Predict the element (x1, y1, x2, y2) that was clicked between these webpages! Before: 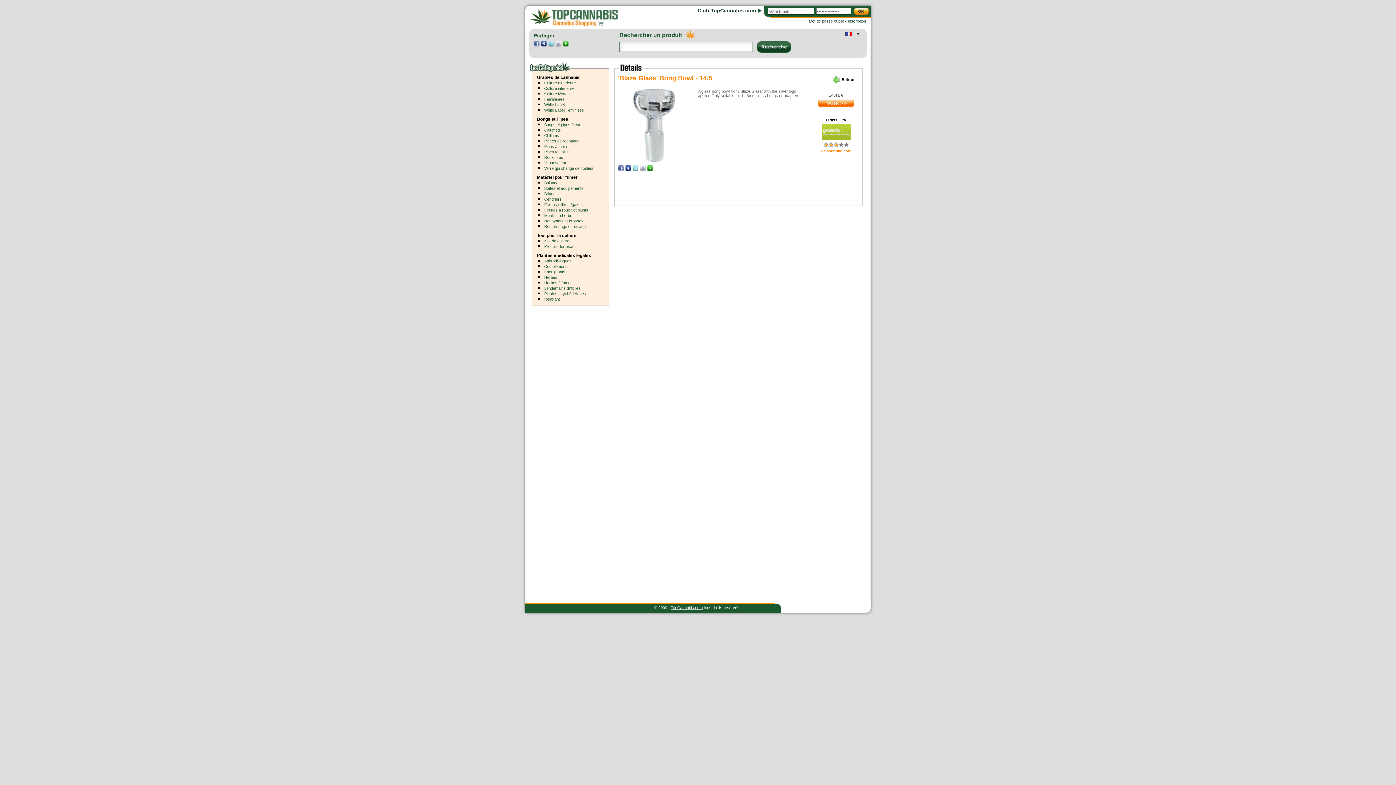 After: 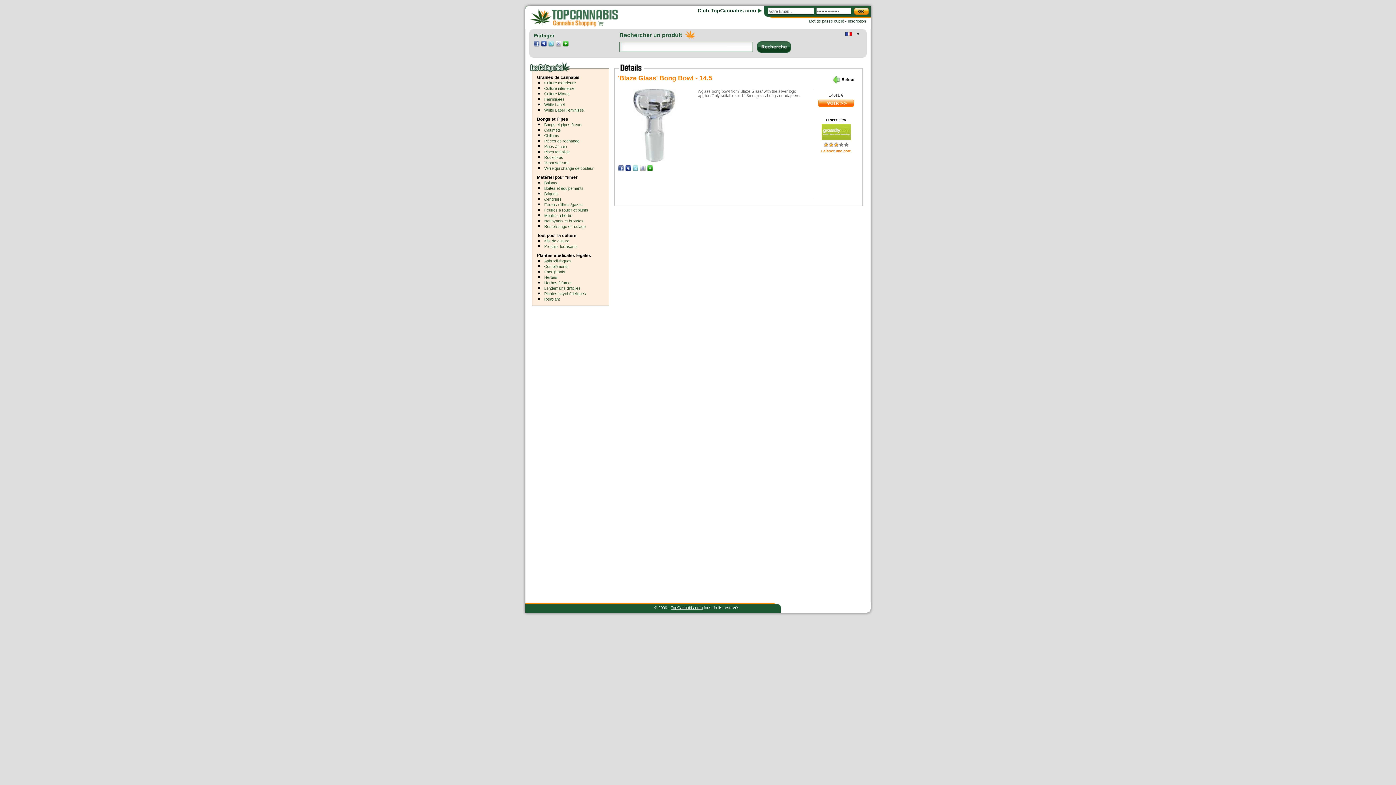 Action: bbox: (618, 156, 690, 162)